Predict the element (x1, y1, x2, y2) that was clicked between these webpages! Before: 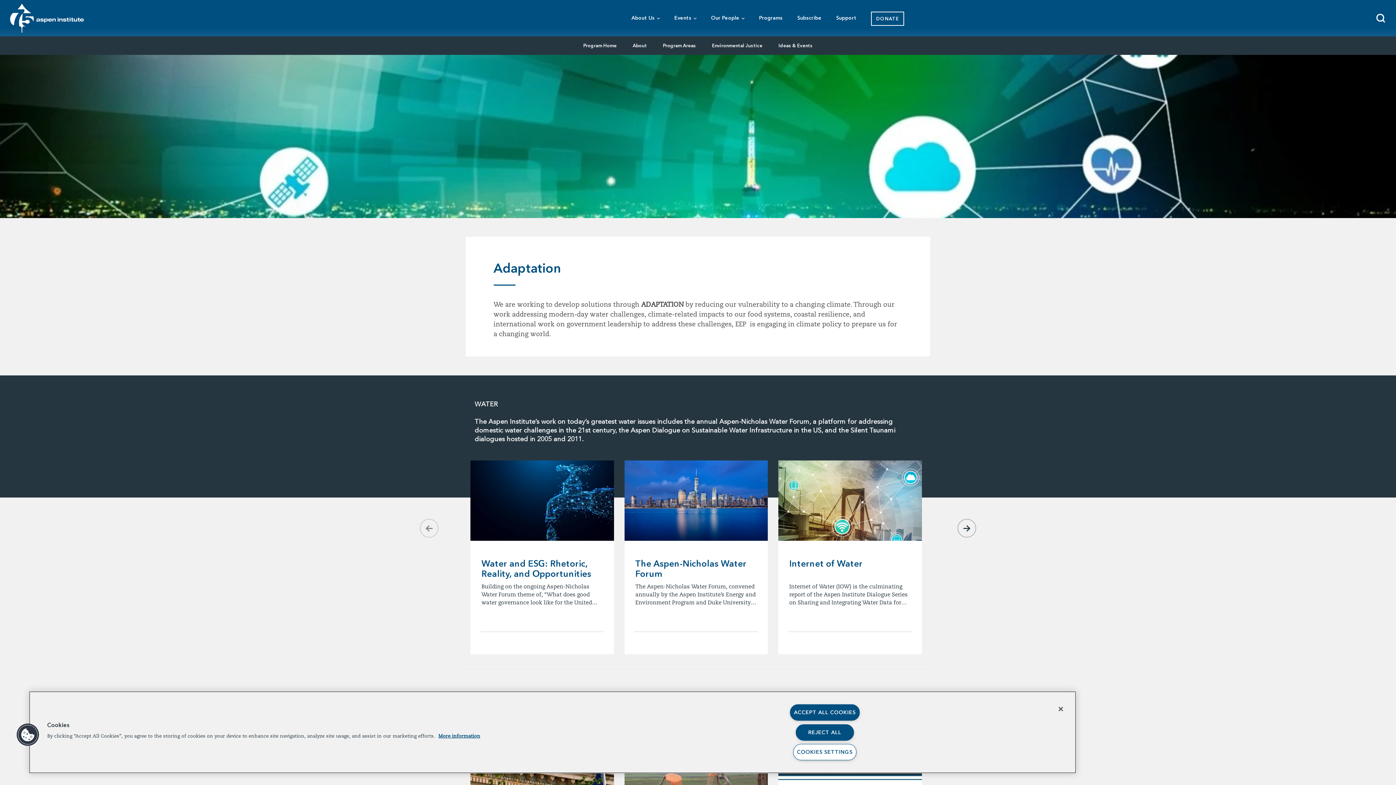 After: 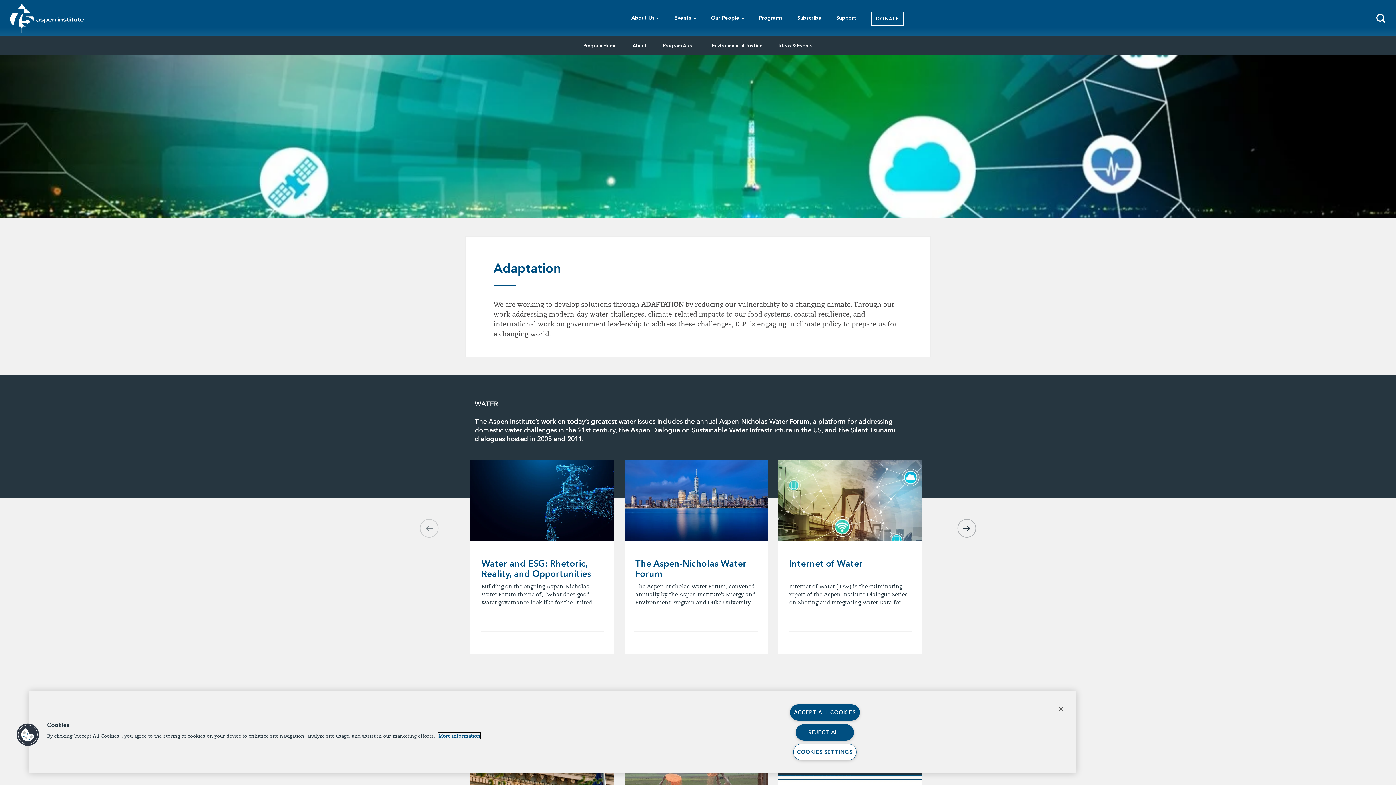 Action: label: More information about your privacy, opens in a new tab bbox: (438, 733, 480, 739)